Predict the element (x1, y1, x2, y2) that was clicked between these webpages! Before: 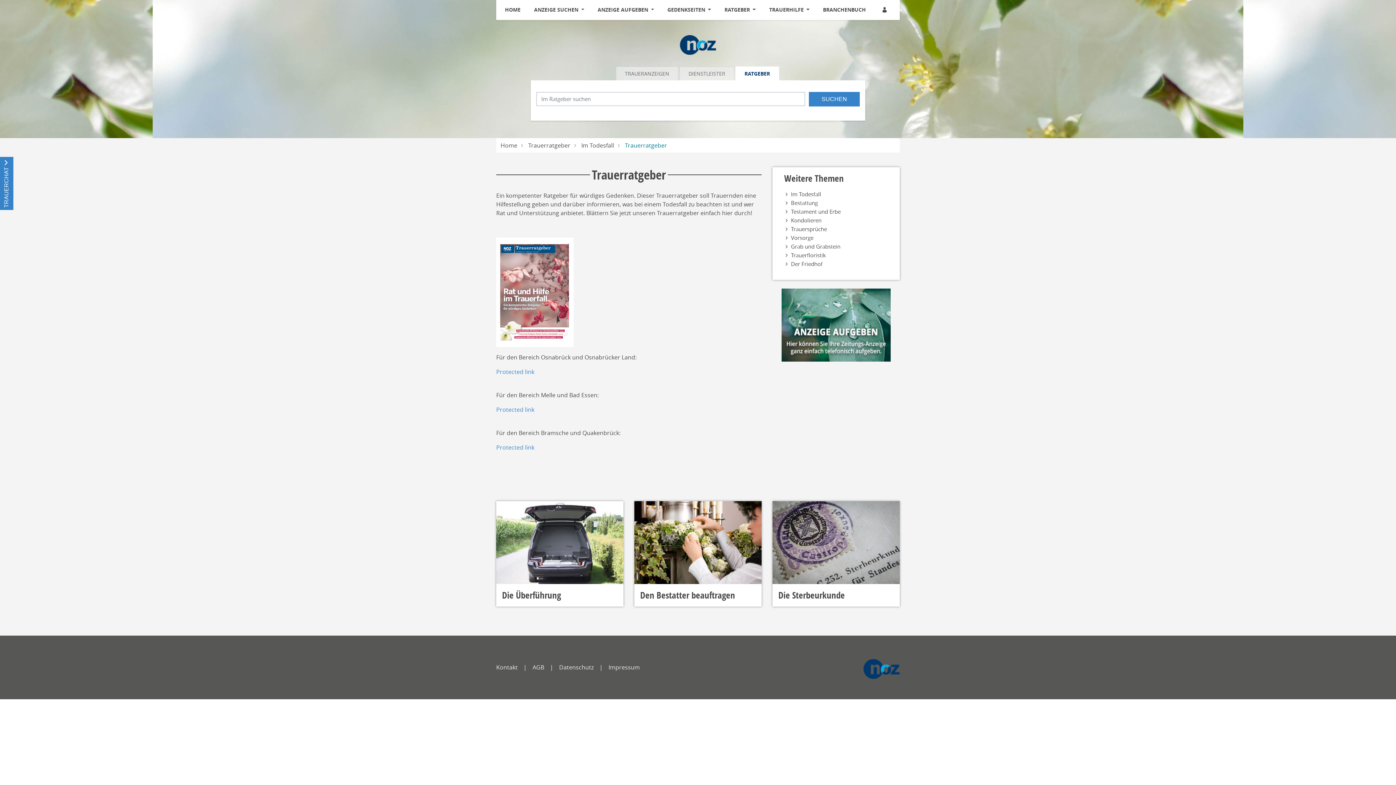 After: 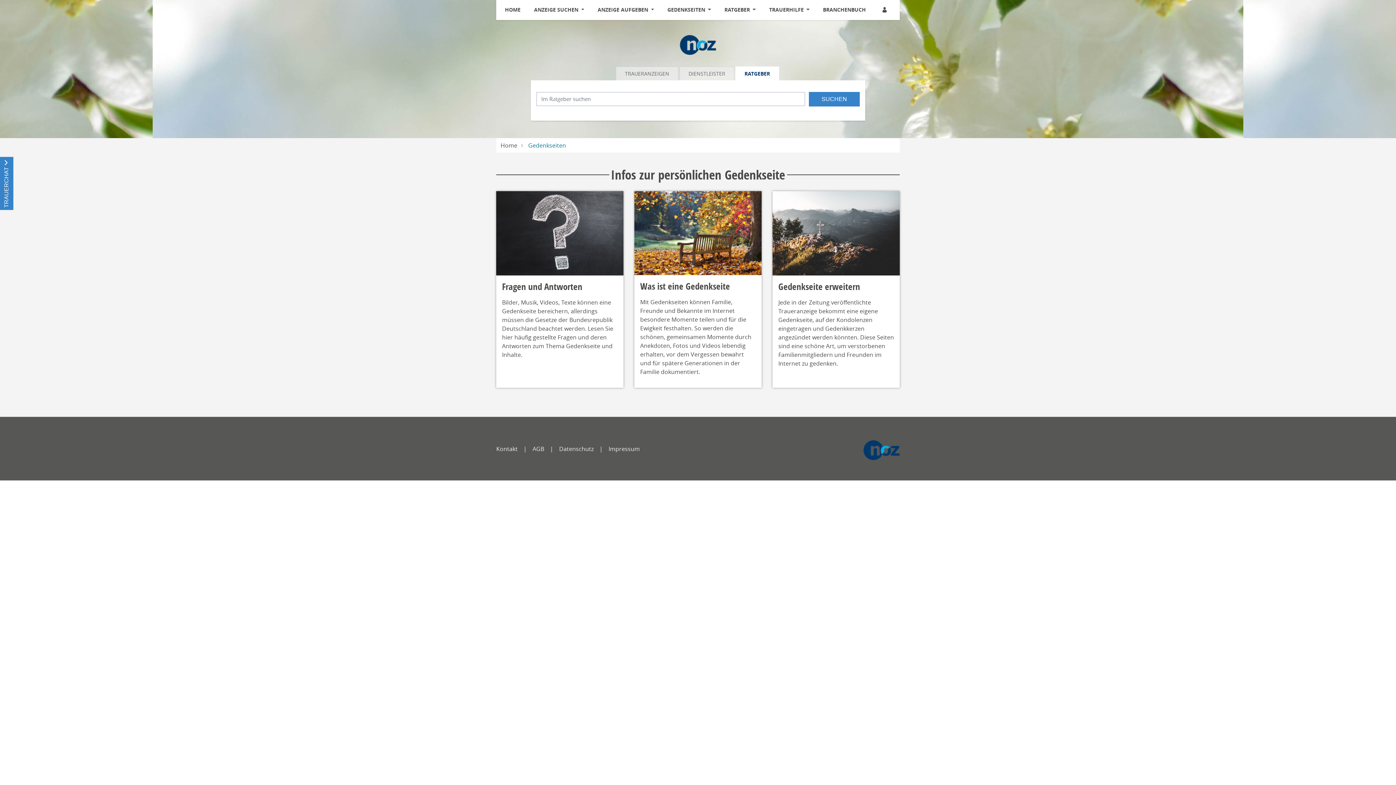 Action: label: GEDENKSEITEN  bbox: (664, 0, 714, 19)